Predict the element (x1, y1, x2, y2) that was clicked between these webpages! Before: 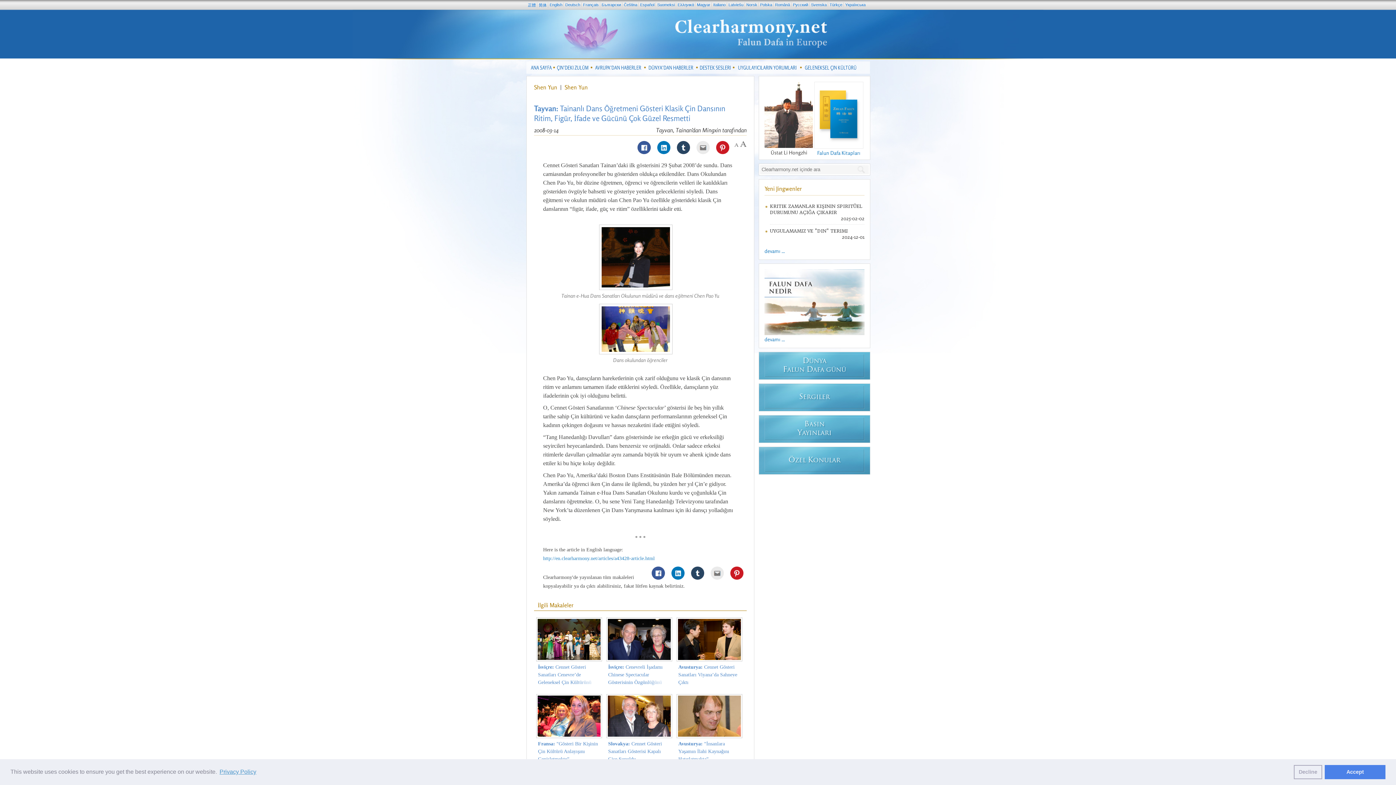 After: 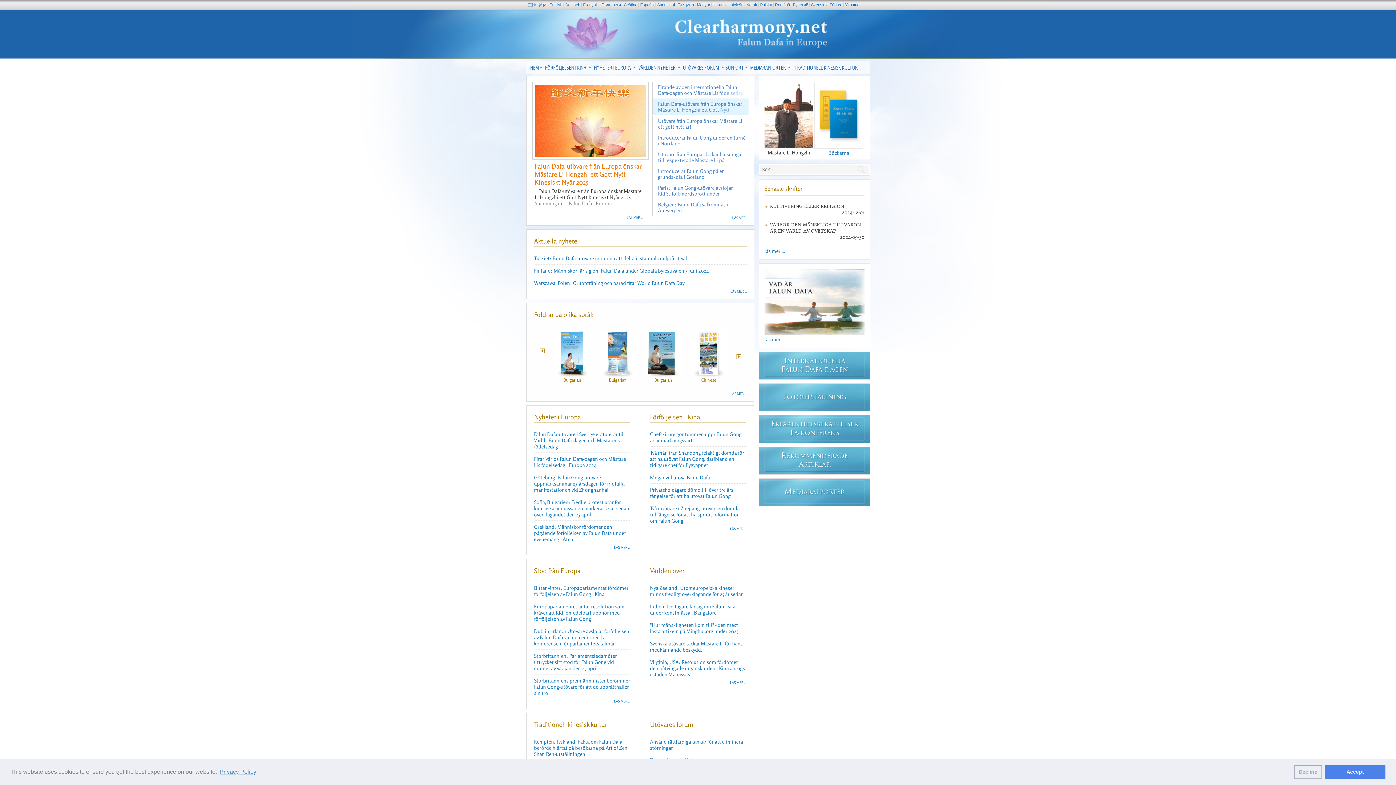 Action: bbox: (809, 2, 828, 6) label: Svenska